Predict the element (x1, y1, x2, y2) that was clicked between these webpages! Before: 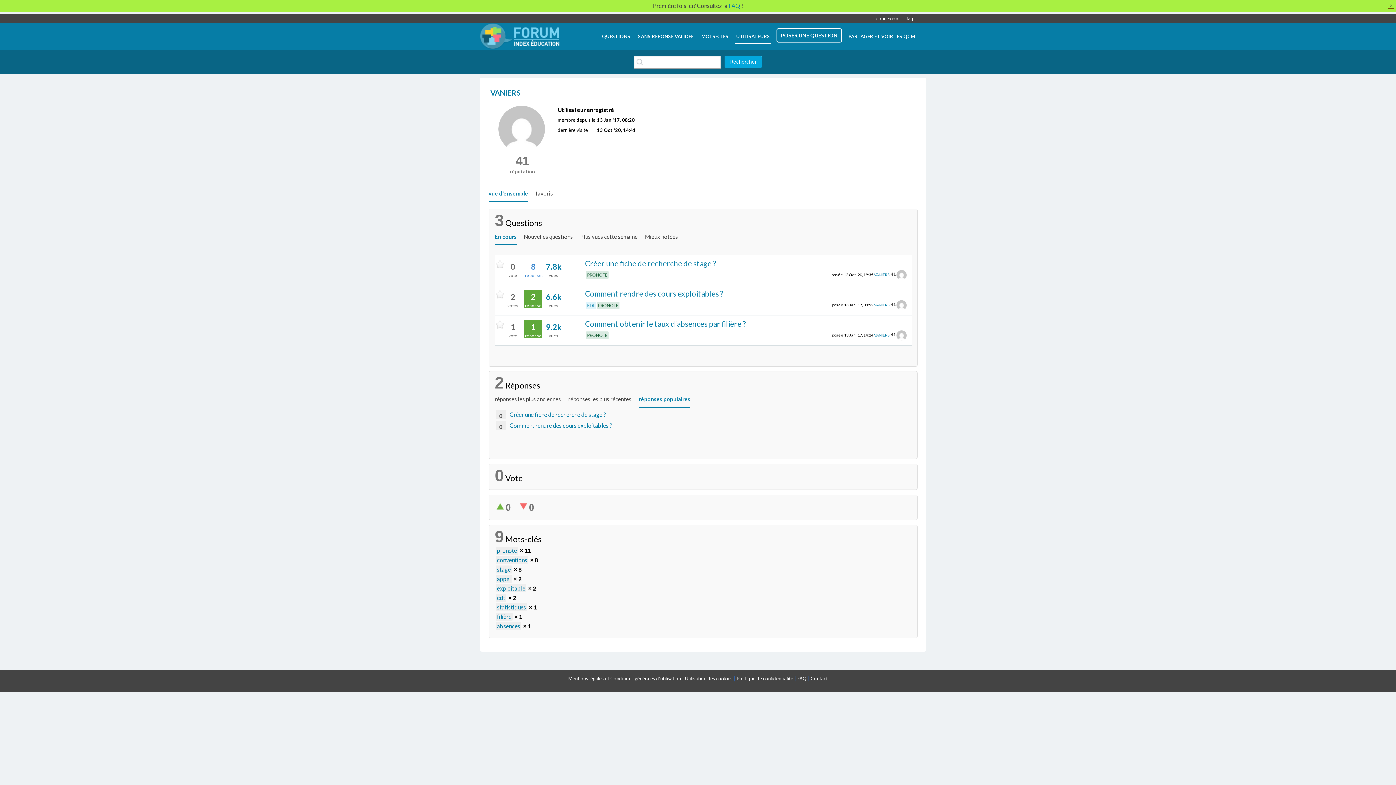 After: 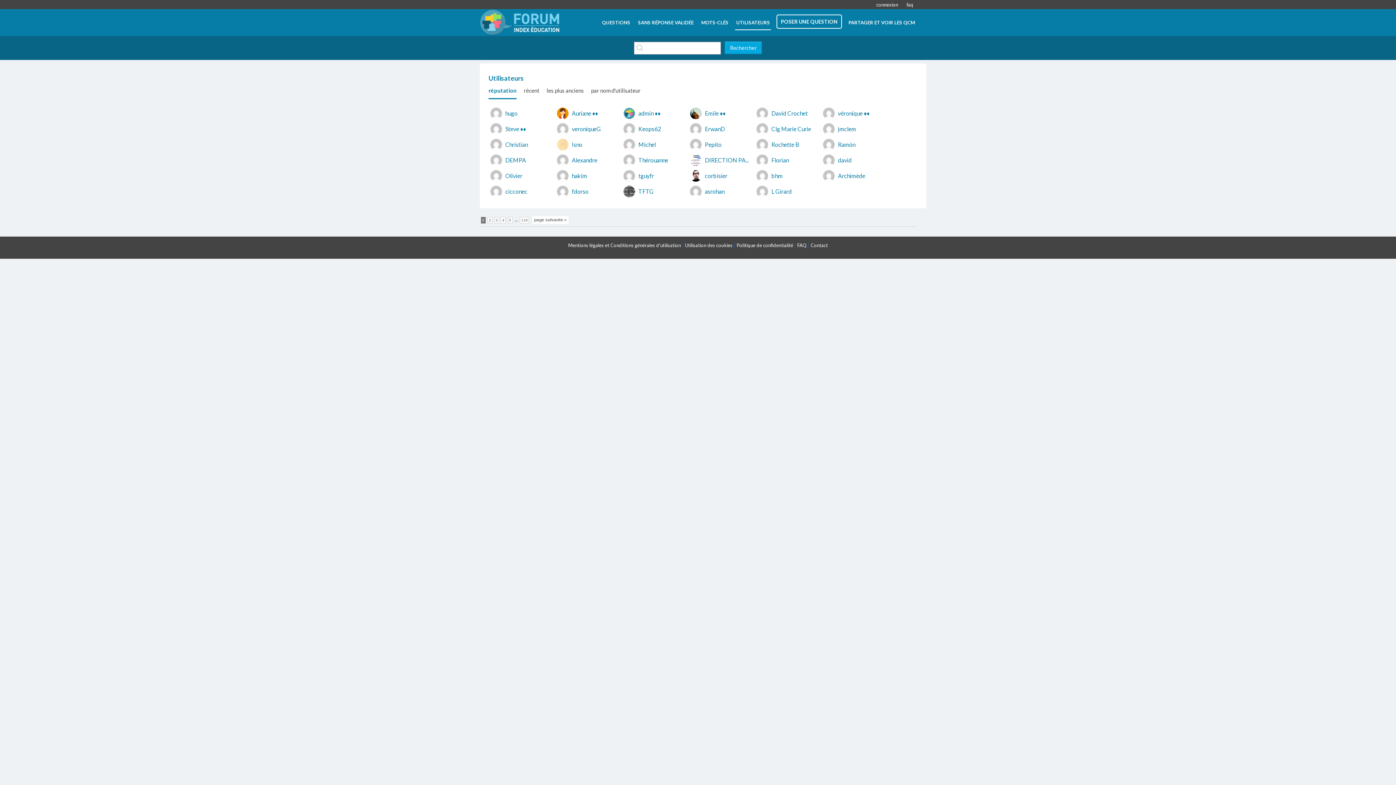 Action: label: UTILISATEURS bbox: (735, 32, 771, 44)